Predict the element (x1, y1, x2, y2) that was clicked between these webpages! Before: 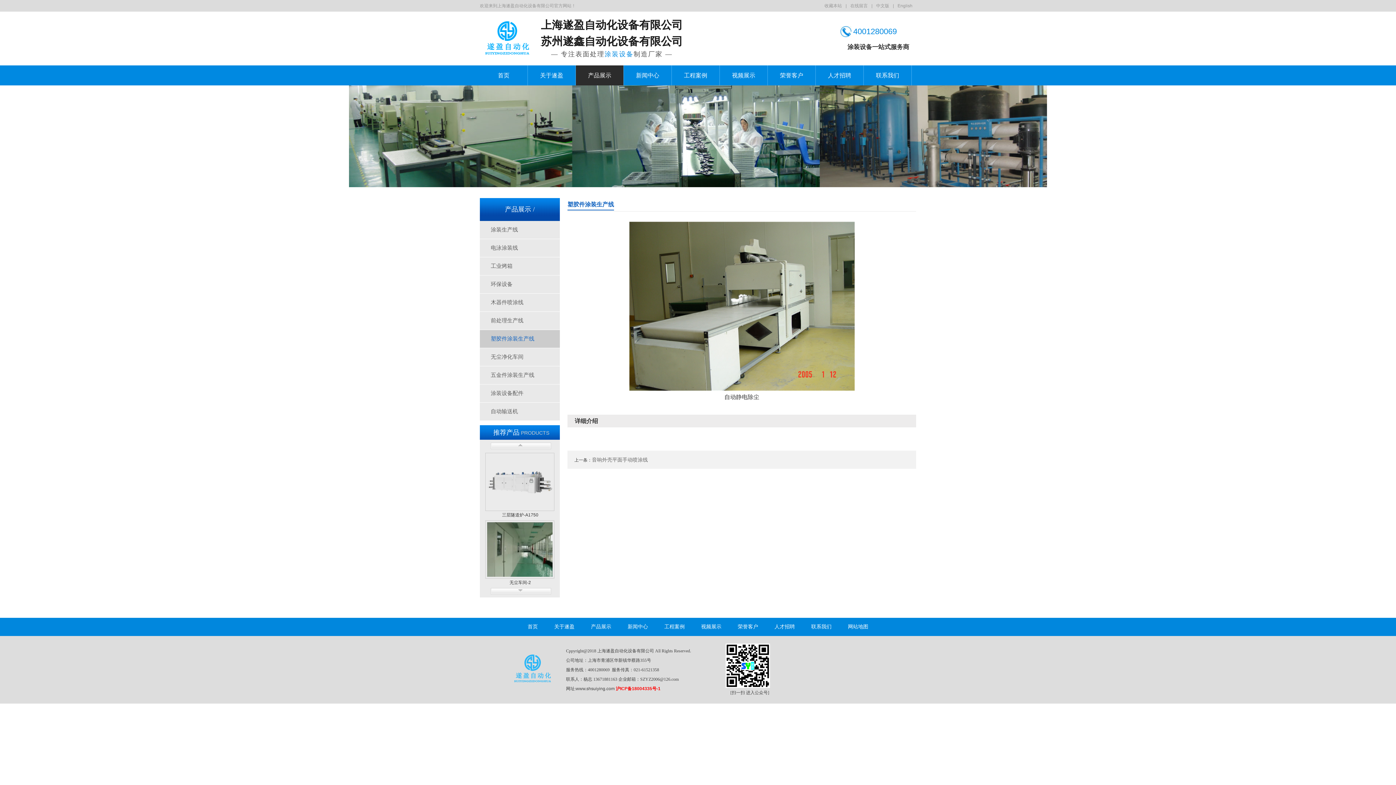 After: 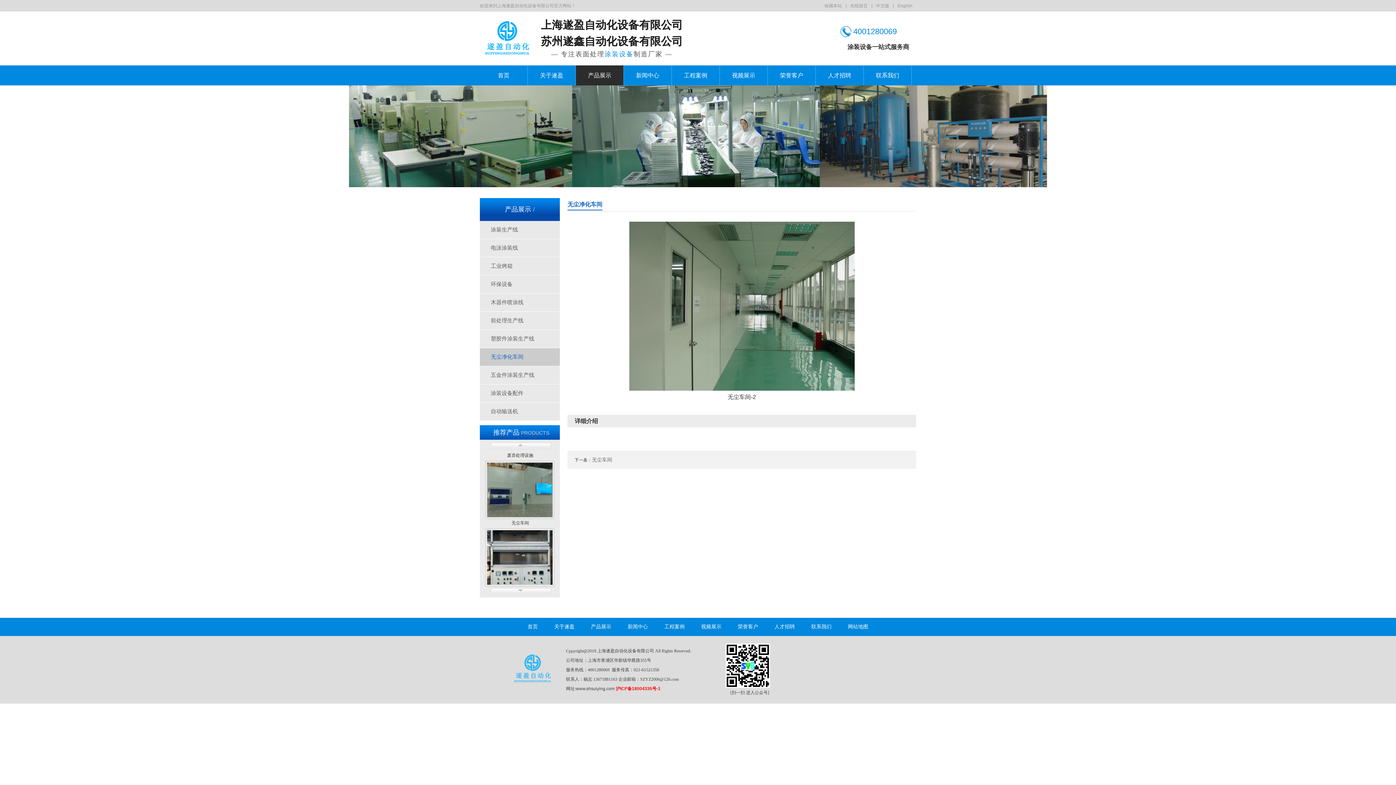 Action: label: 无尘车间-2 bbox: (485, 511, 554, 519)